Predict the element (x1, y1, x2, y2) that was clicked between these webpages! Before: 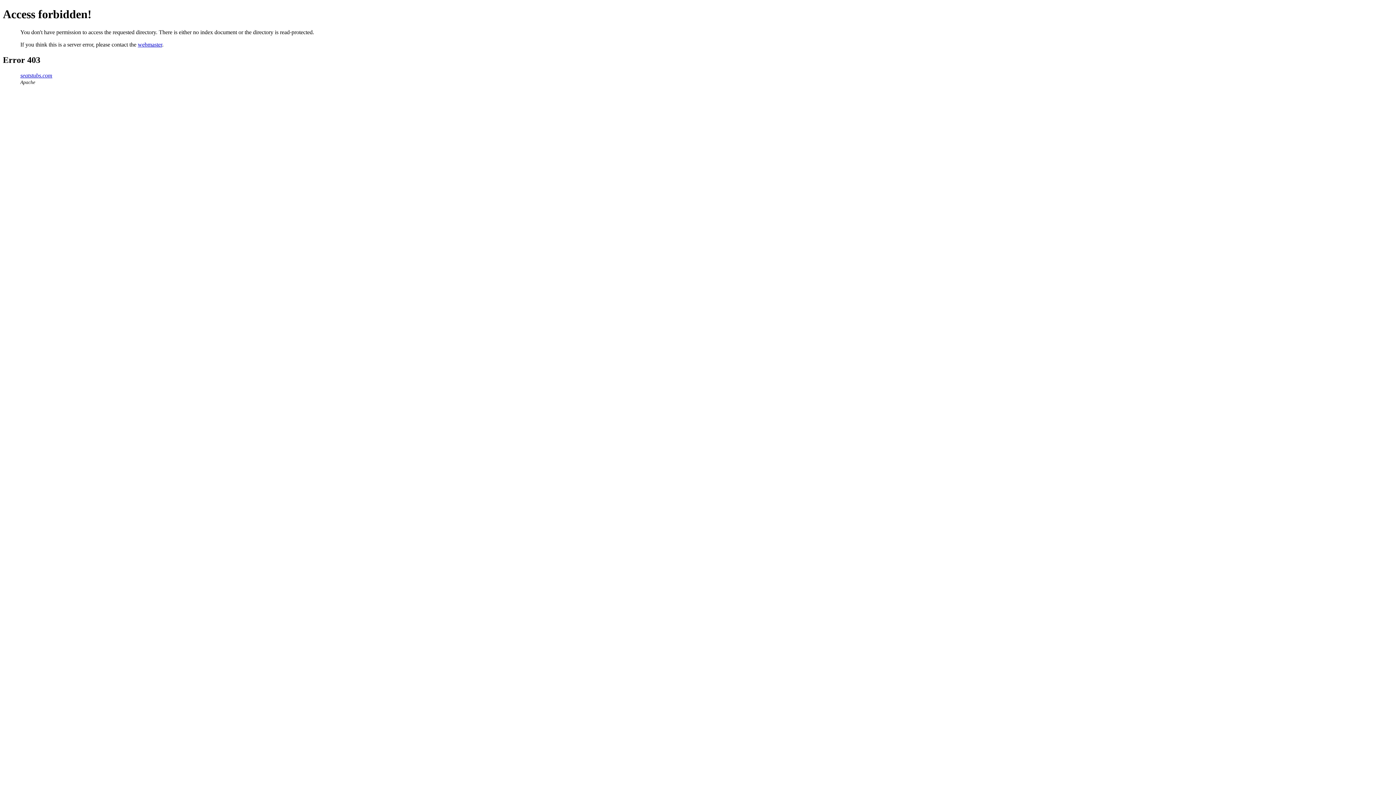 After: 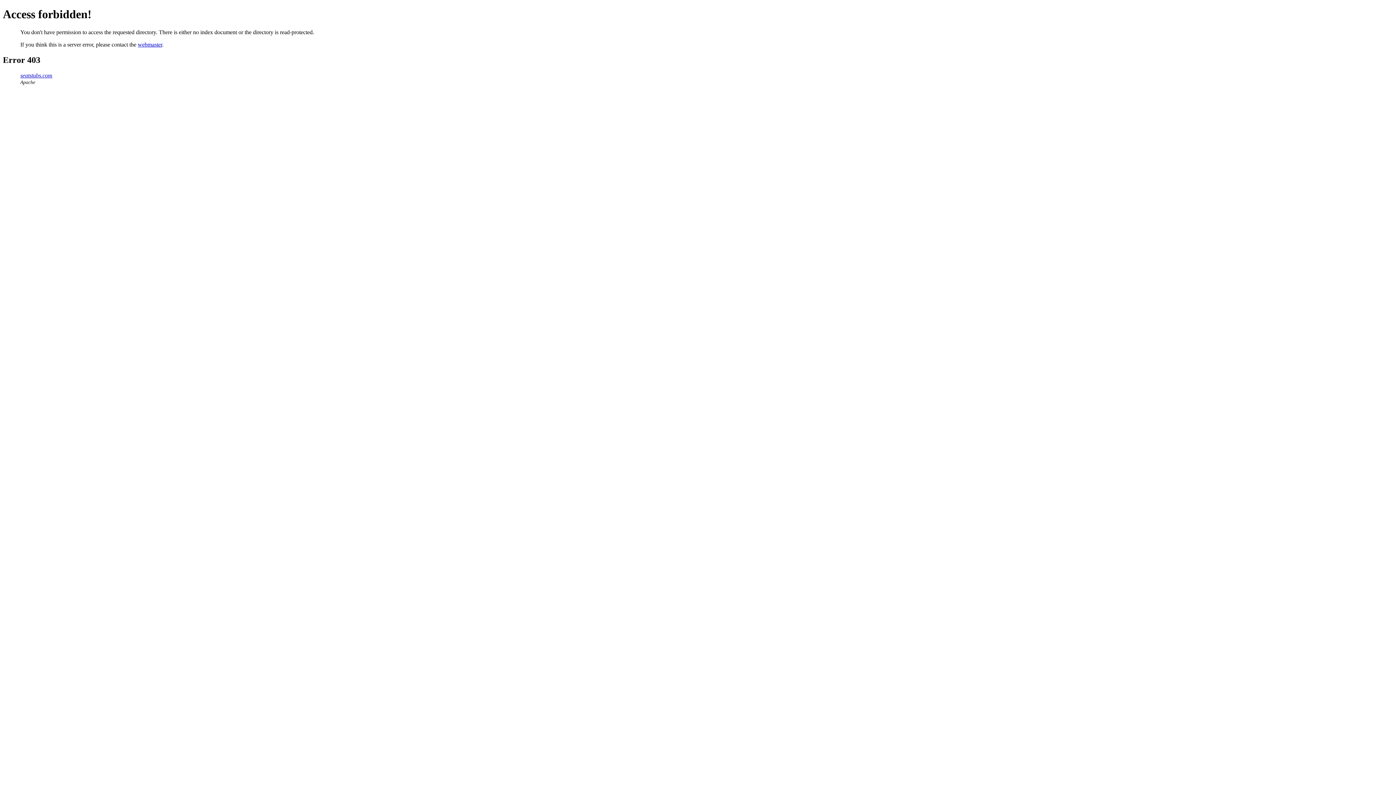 Action: label: seatstubs.com bbox: (20, 72, 52, 78)